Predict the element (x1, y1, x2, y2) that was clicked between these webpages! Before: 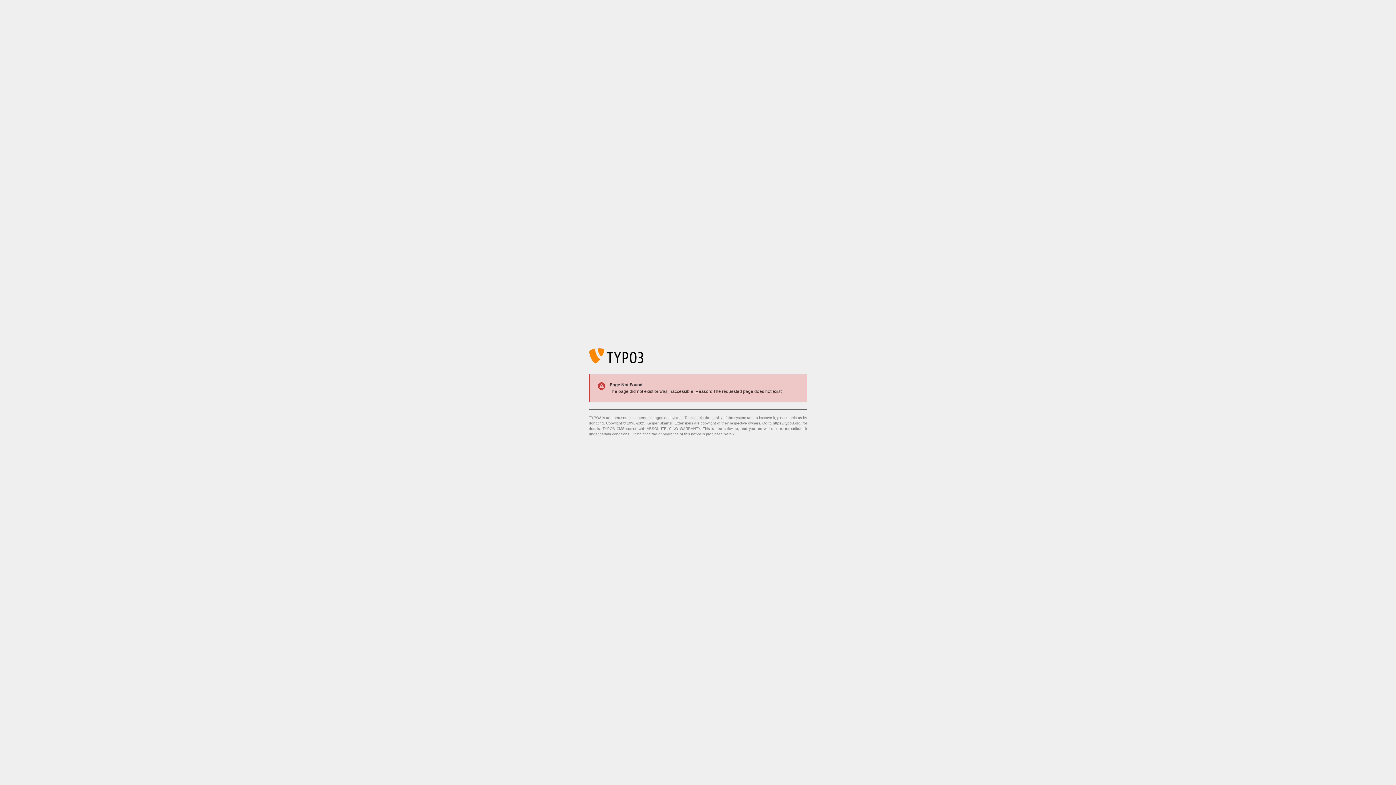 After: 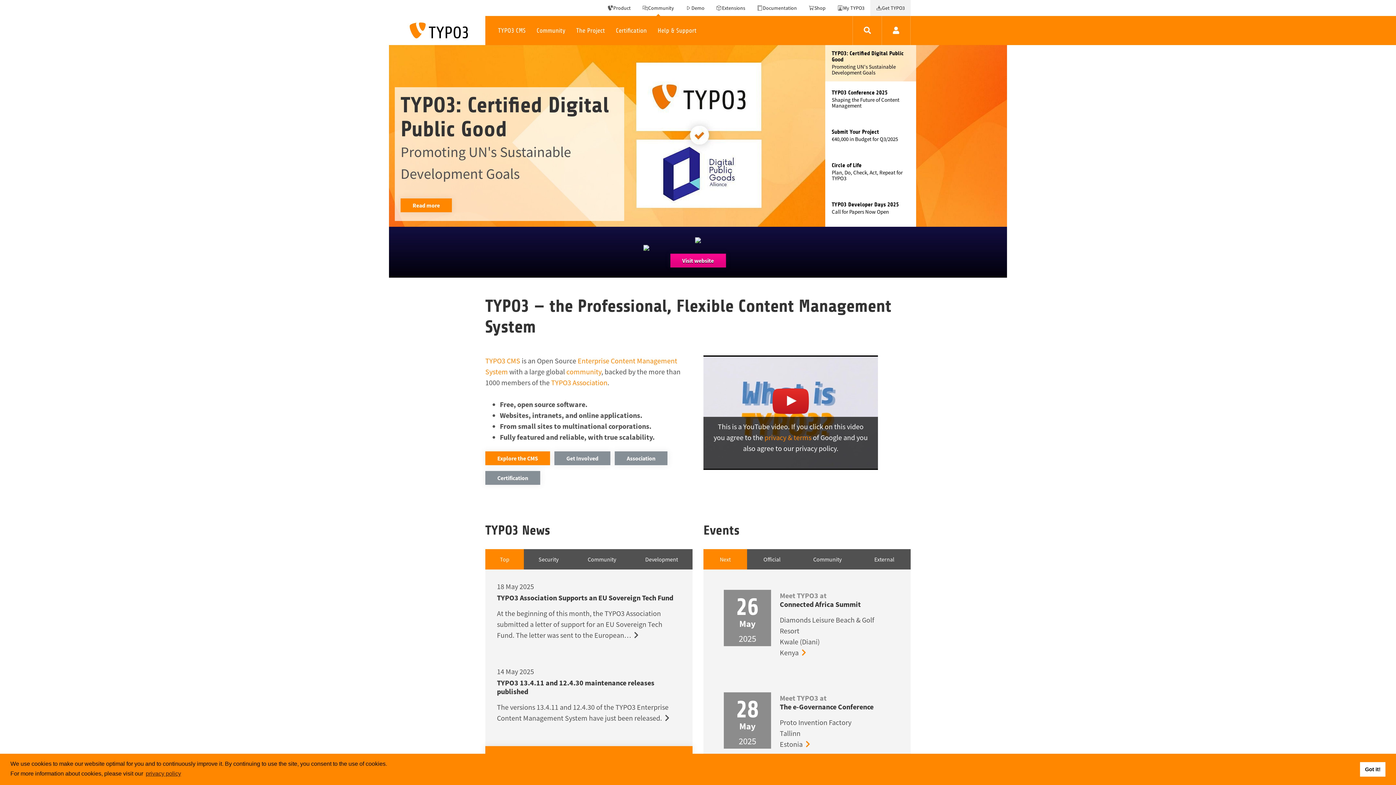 Action: label: https://typo3.org/ bbox: (773, 421, 801, 425)